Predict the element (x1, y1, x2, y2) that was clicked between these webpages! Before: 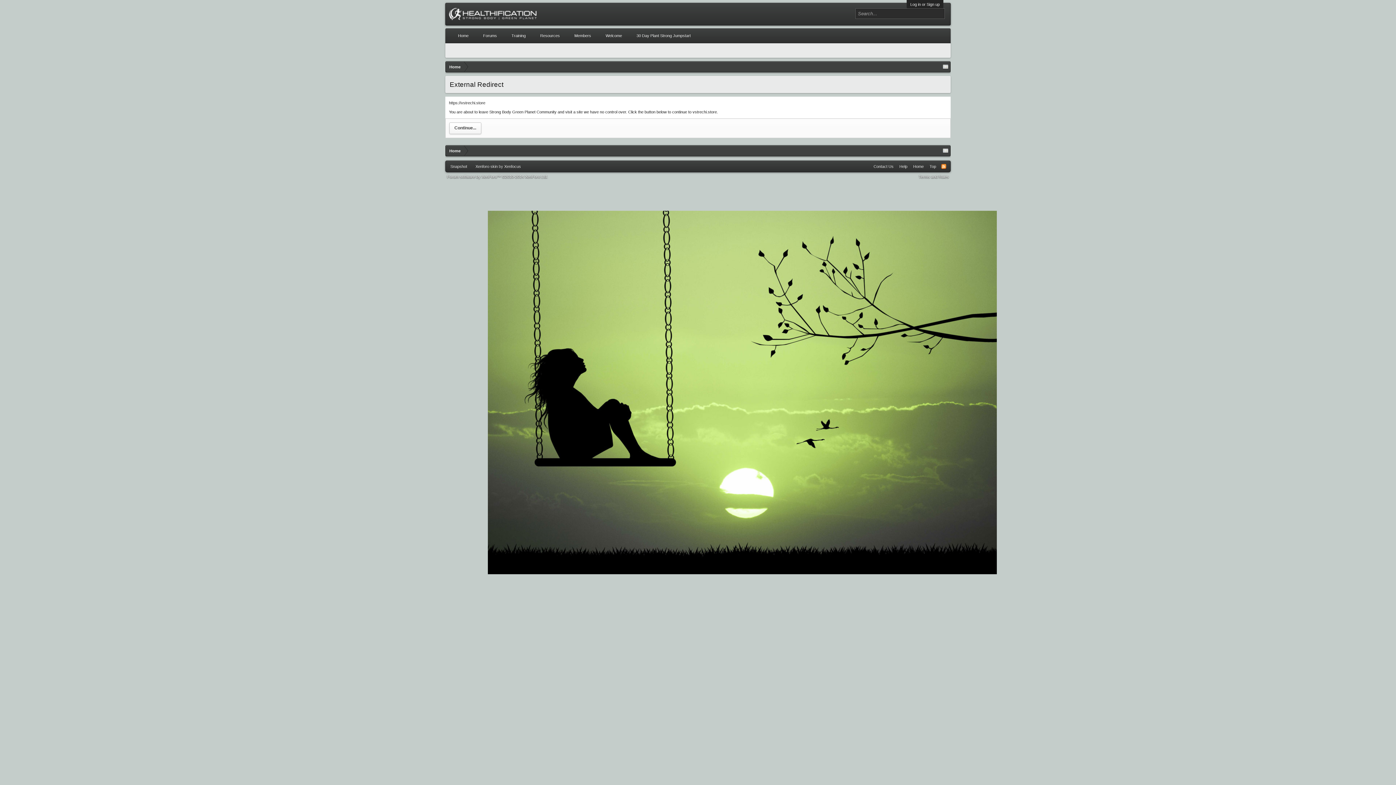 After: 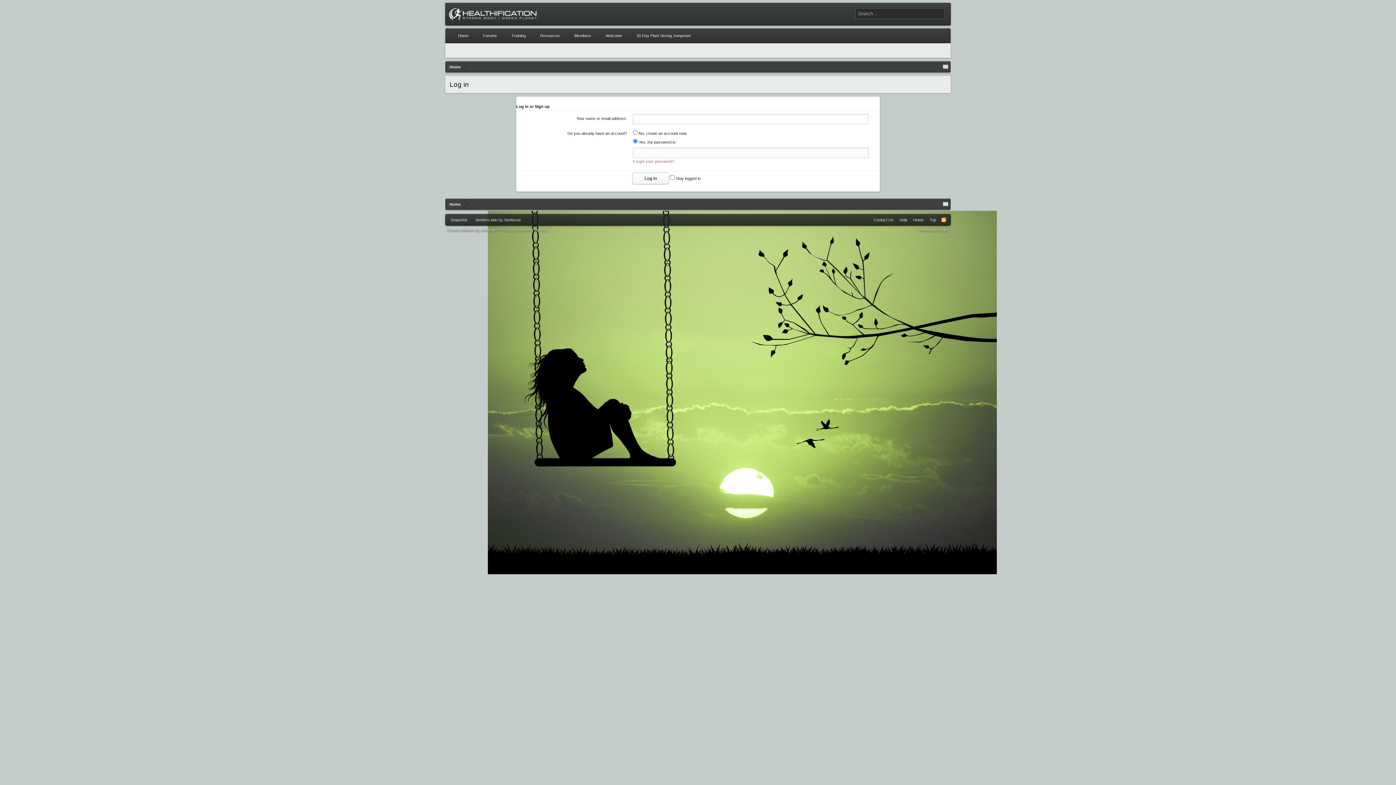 Action: label: Help bbox: (896, 161, 910, 172)